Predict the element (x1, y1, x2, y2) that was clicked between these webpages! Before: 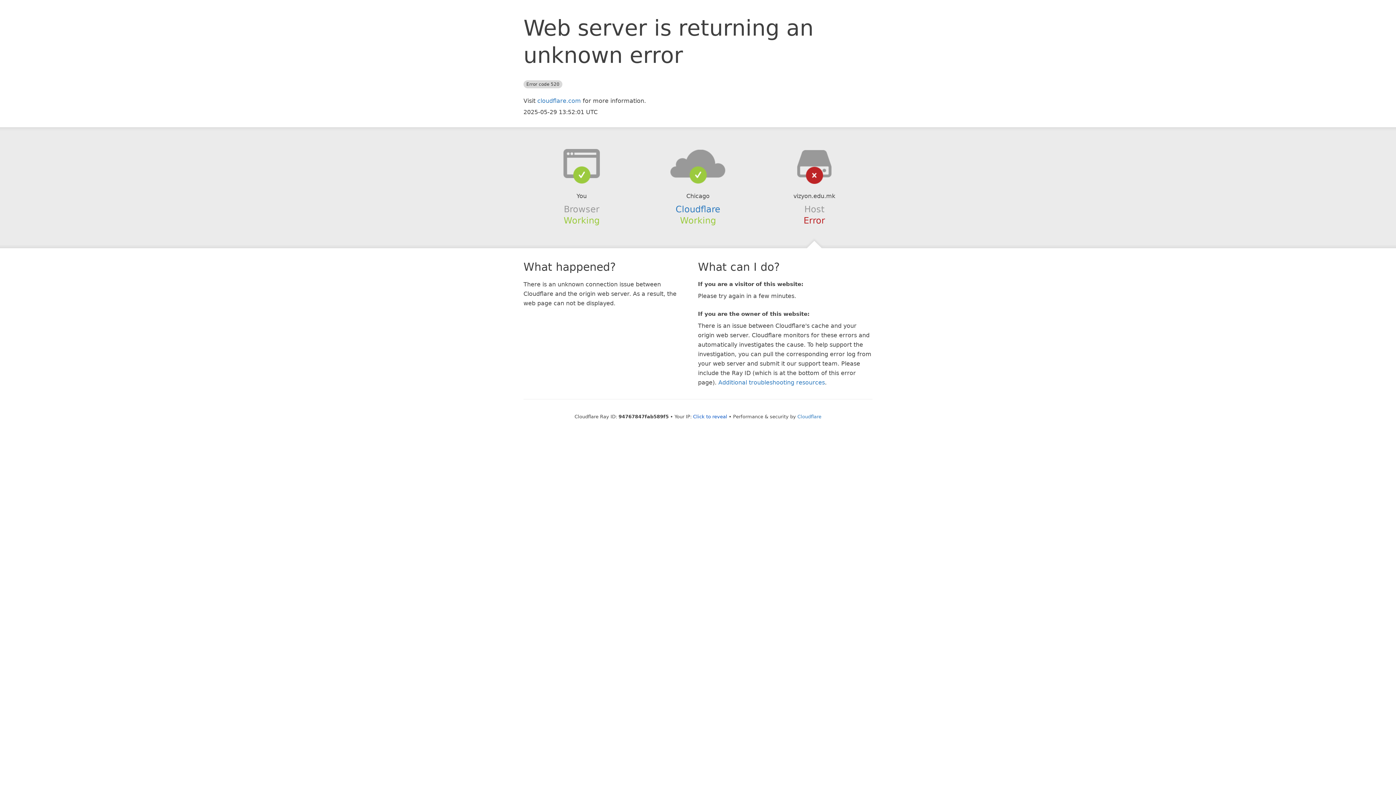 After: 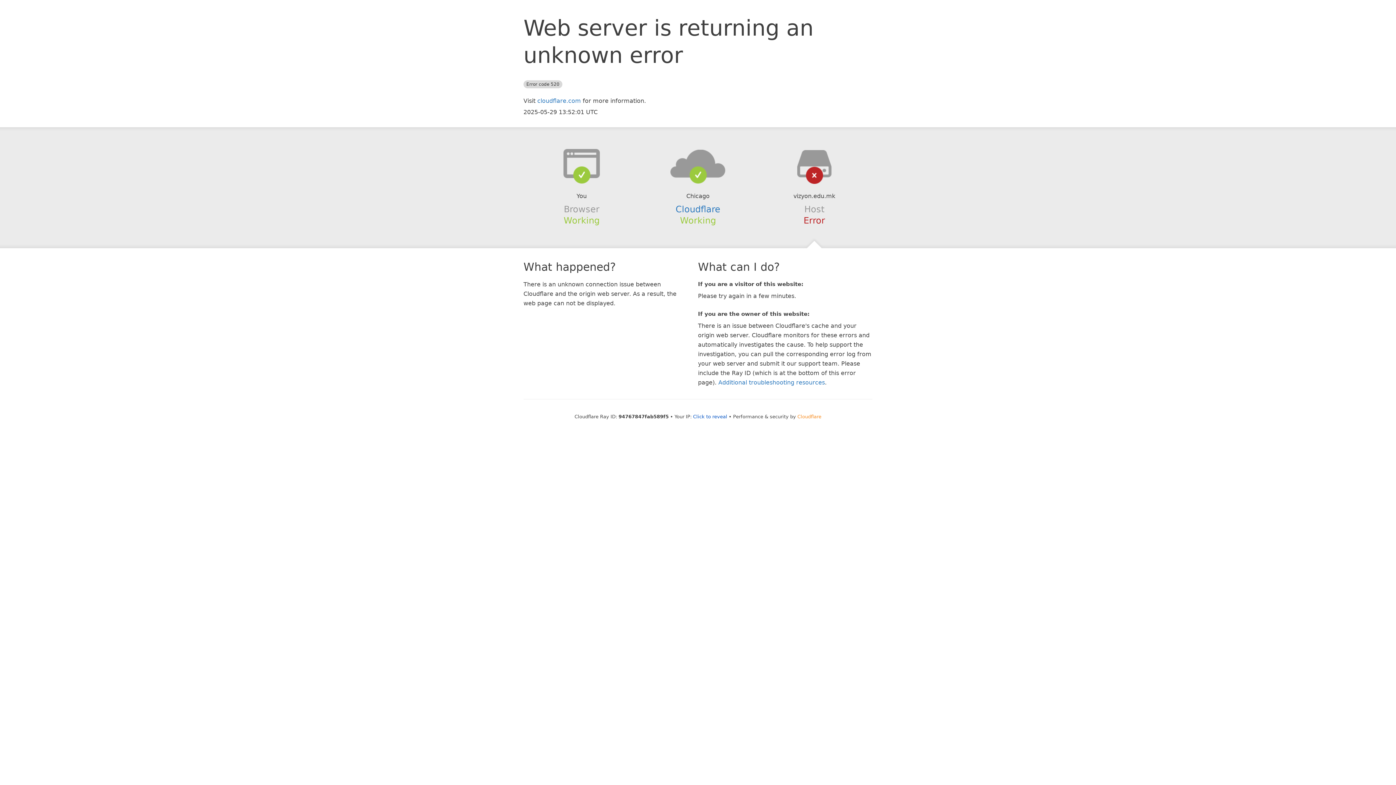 Action: bbox: (797, 414, 821, 419) label: Cloudflare